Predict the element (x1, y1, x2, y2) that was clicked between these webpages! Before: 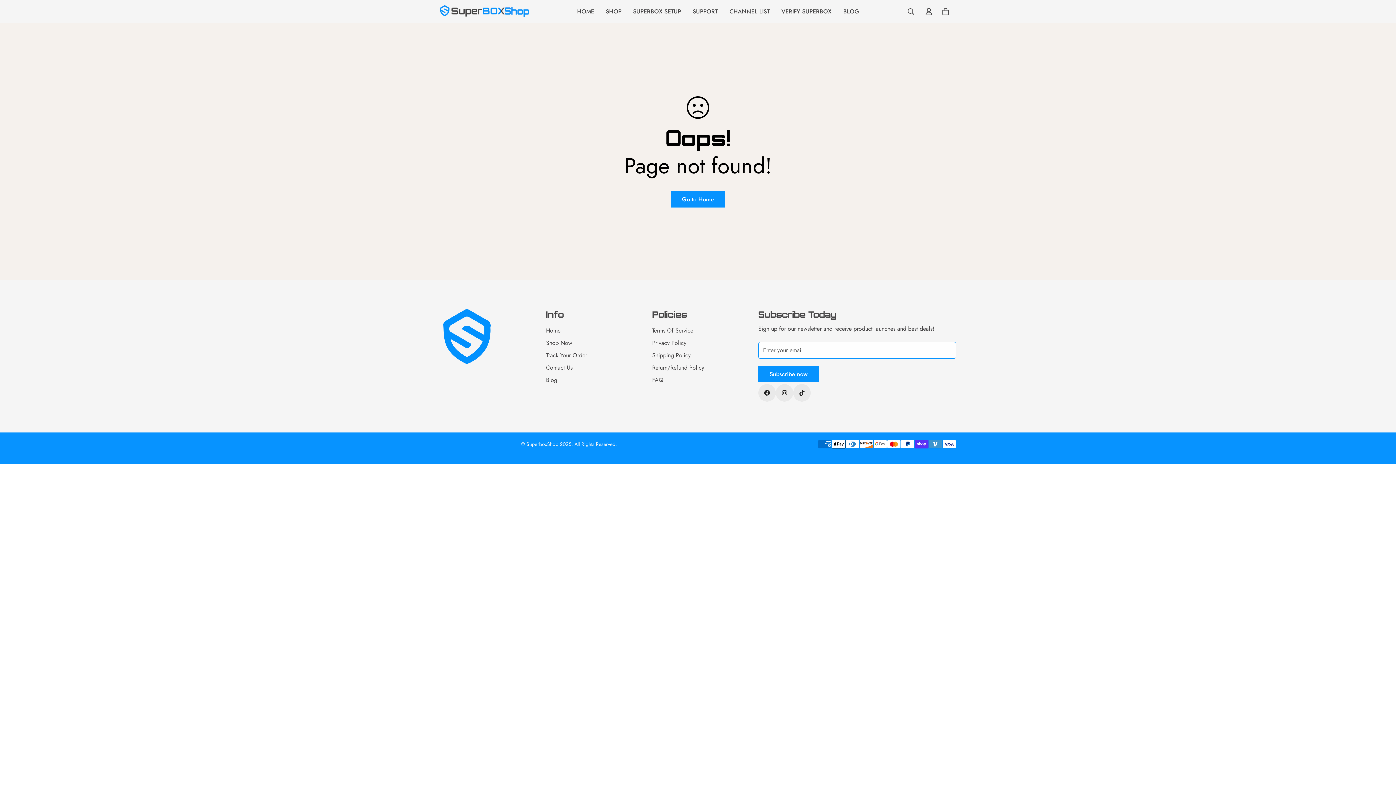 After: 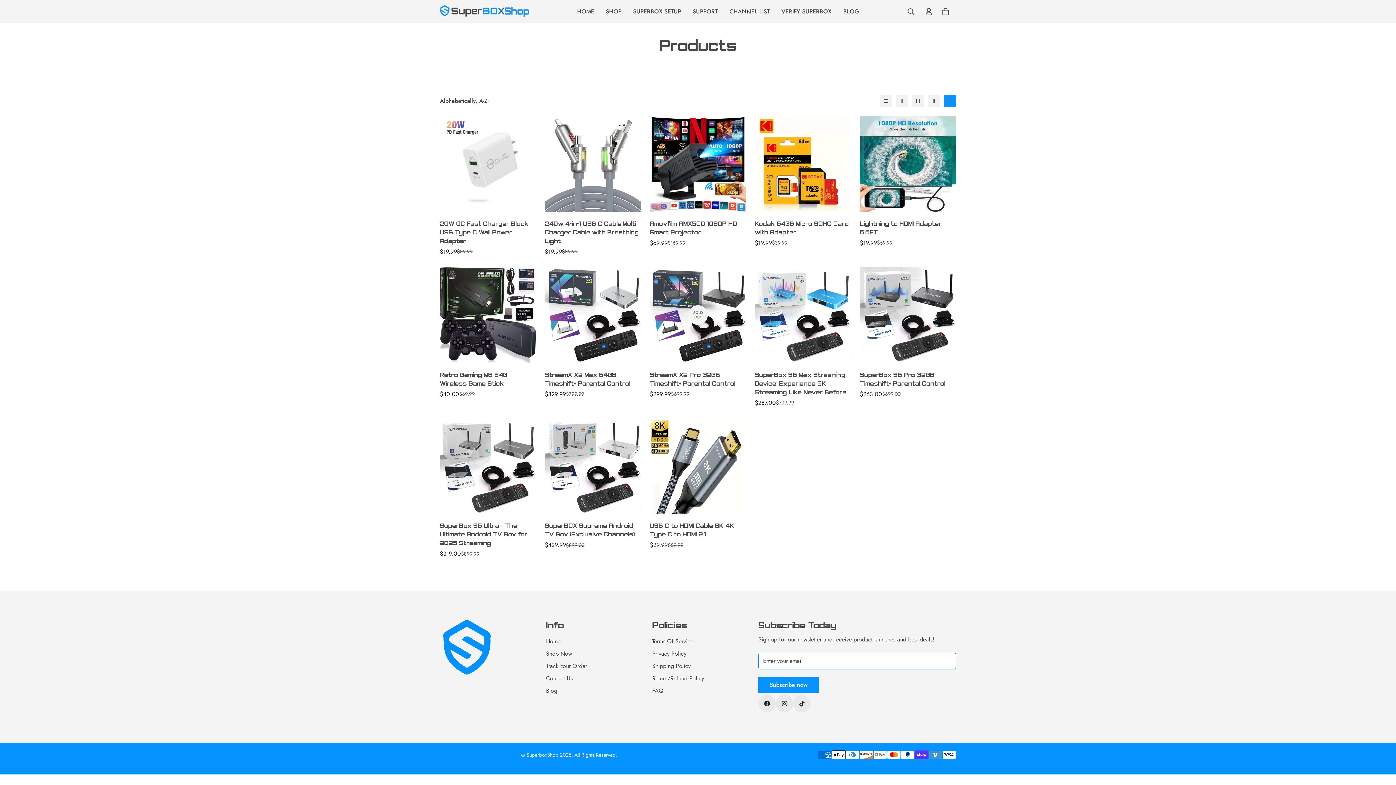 Action: label: SHOP bbox: (600, 0, 627, 23)